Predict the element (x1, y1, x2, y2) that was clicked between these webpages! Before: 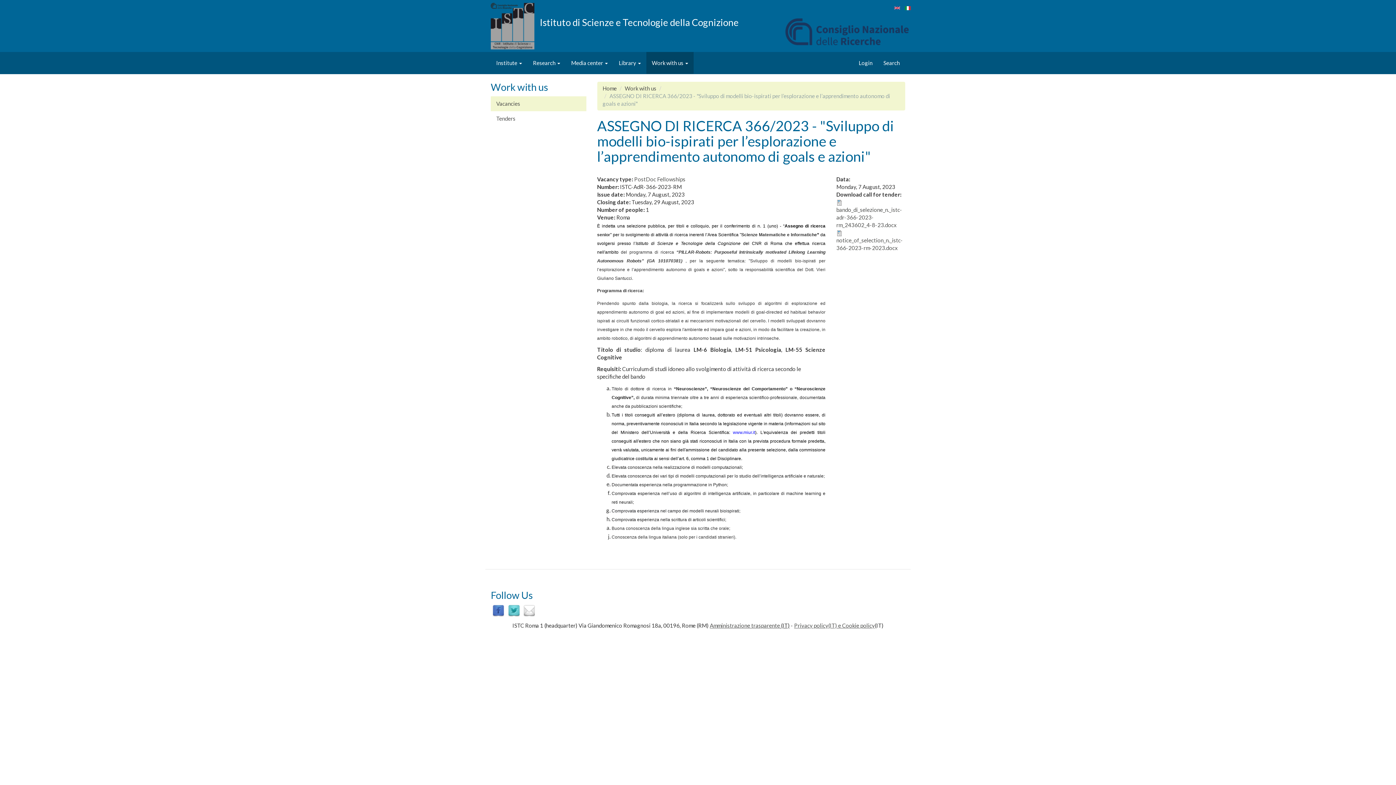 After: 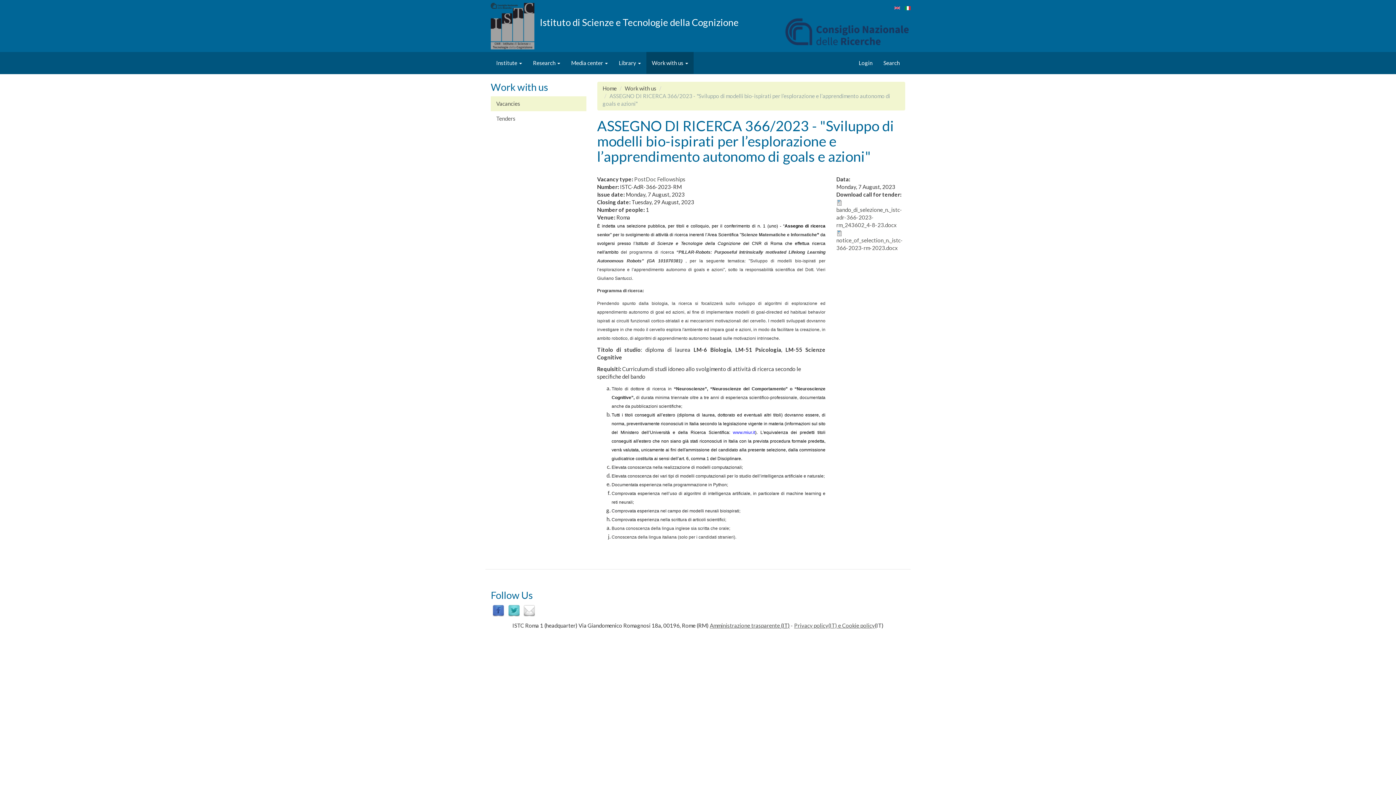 Action: bbox: (894, 6, 900, 9)